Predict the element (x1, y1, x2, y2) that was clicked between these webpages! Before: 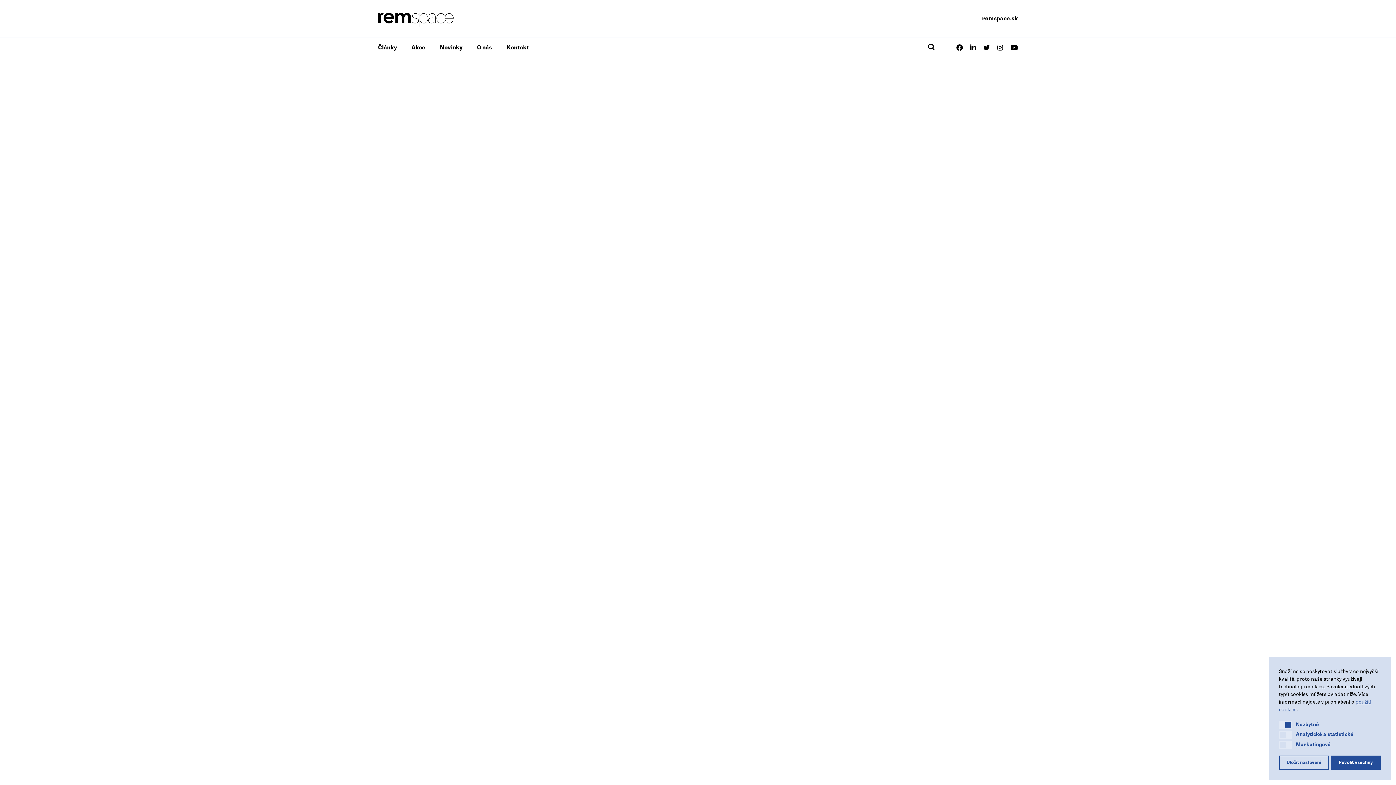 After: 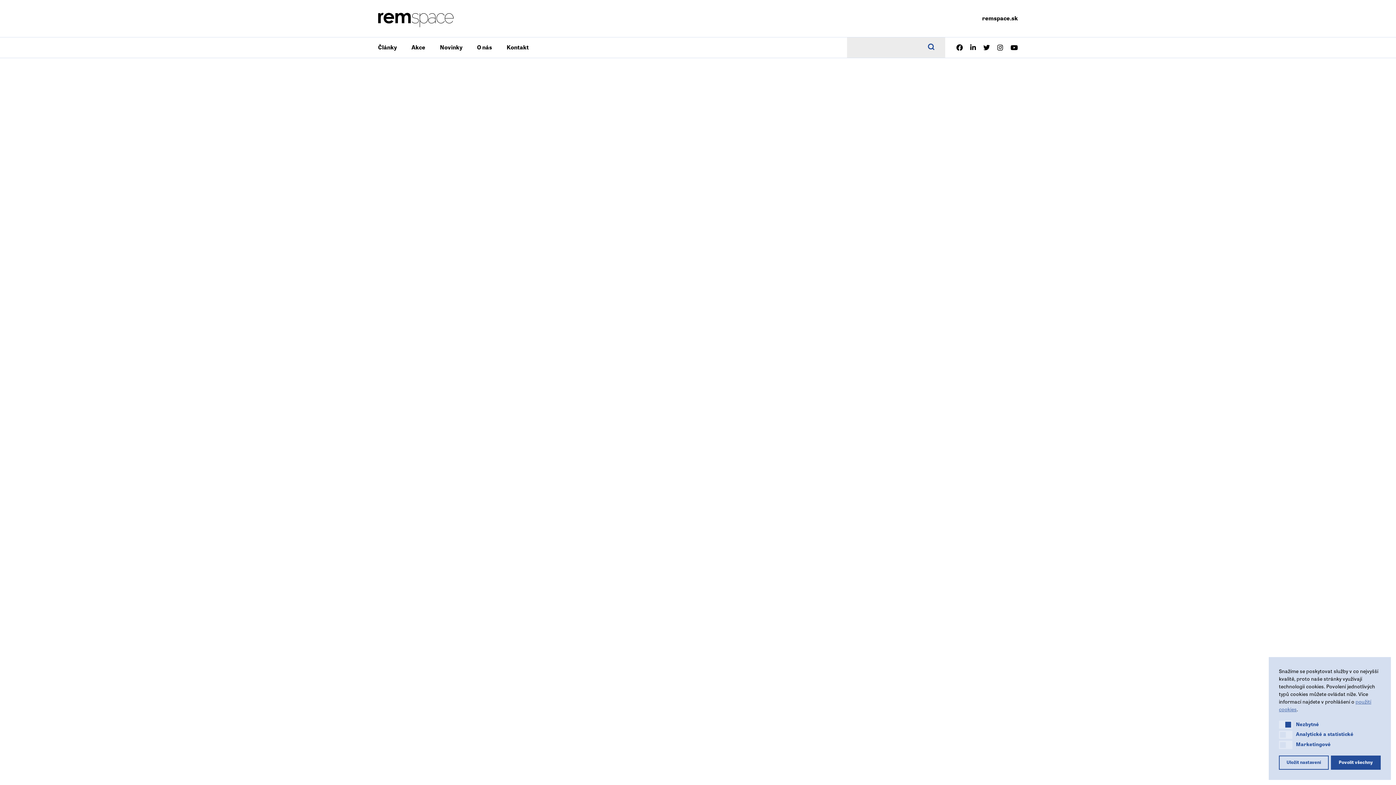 Action: bbox: (928, 43, 934, 50)